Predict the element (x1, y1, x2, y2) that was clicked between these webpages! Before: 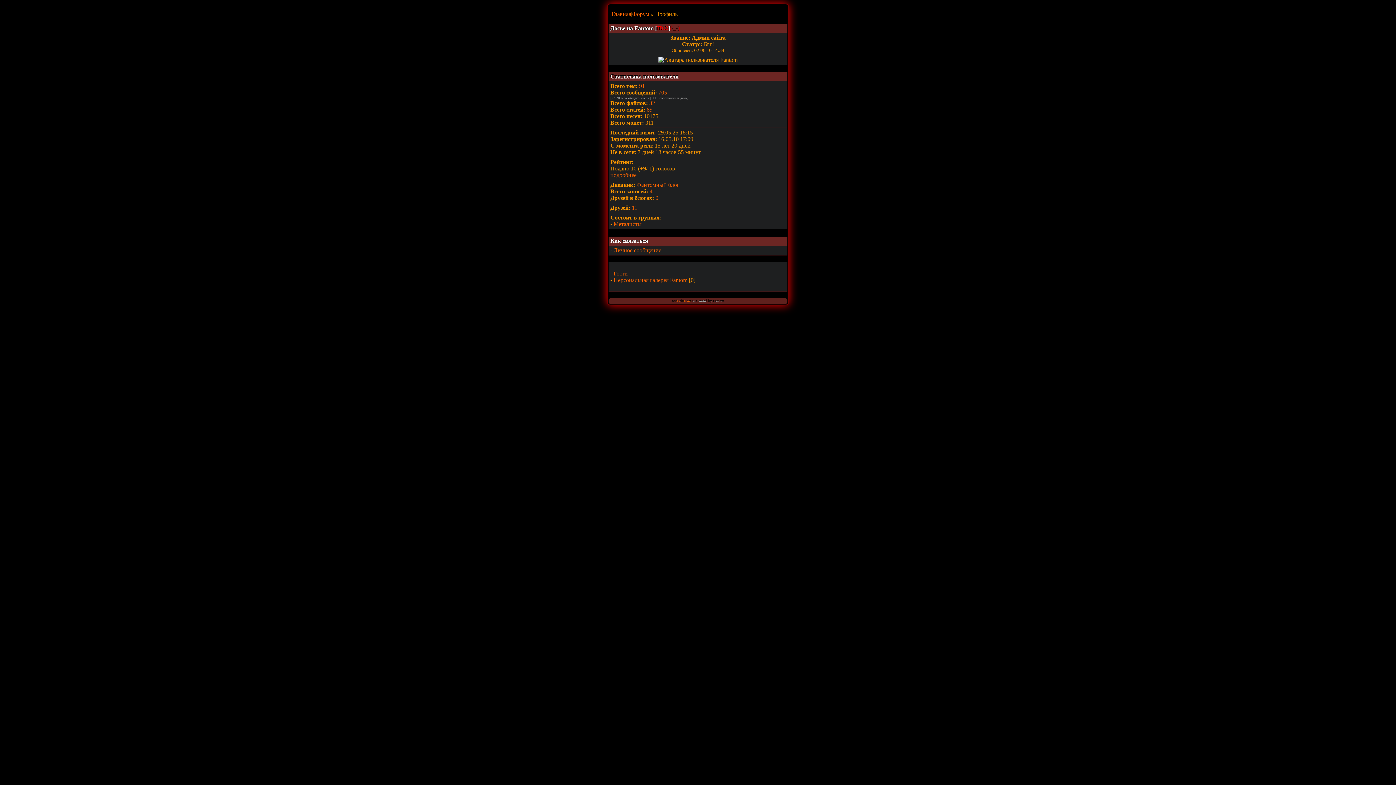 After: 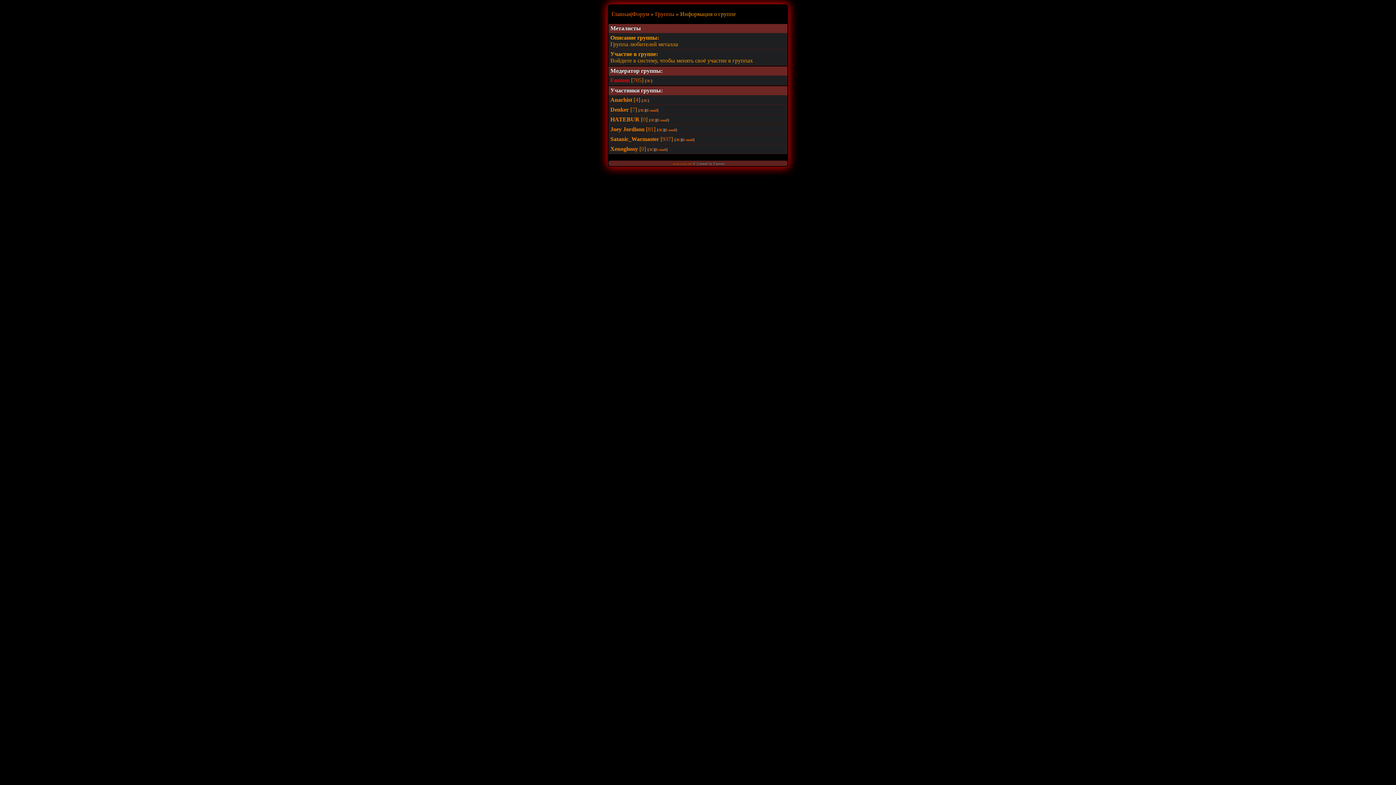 Action: bbox: (613, 221, 641, 227) label: Металисты